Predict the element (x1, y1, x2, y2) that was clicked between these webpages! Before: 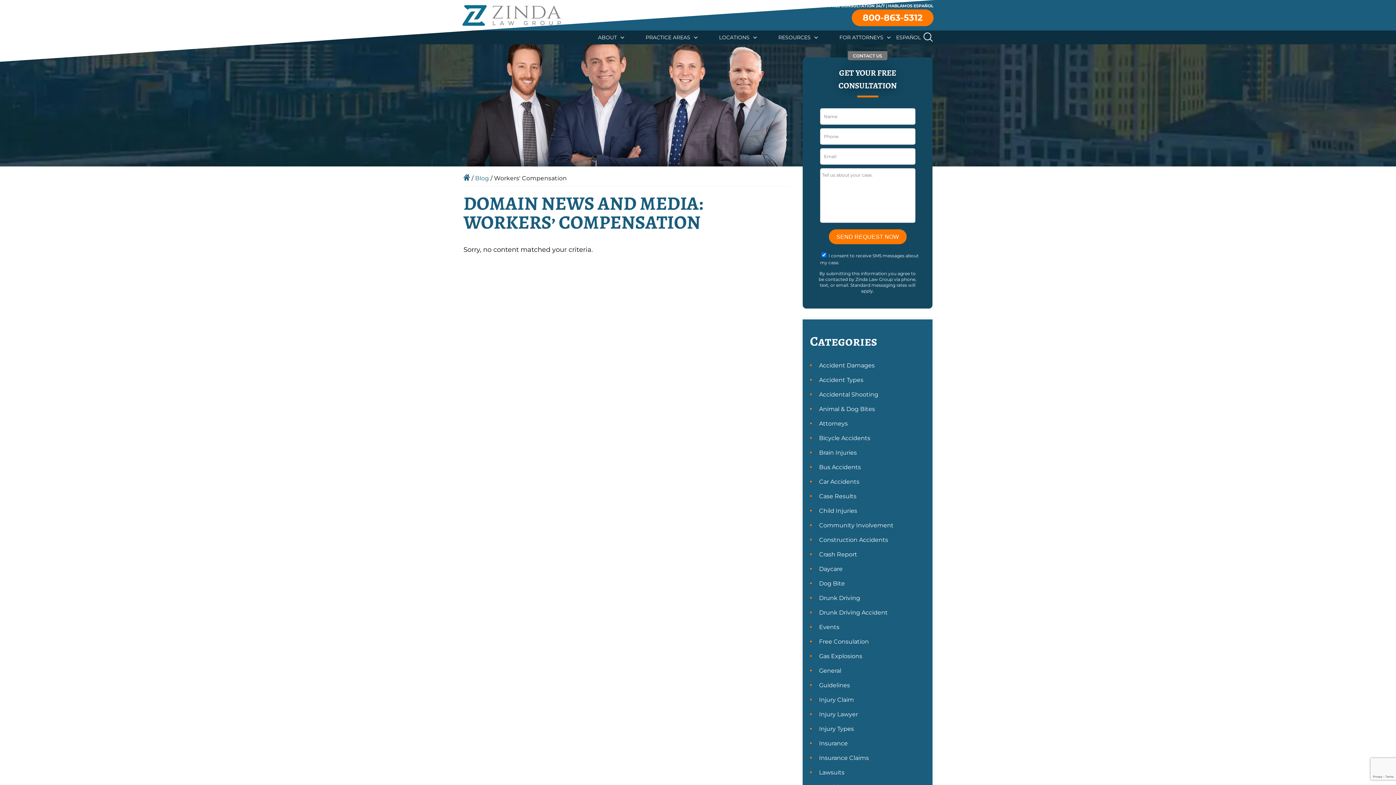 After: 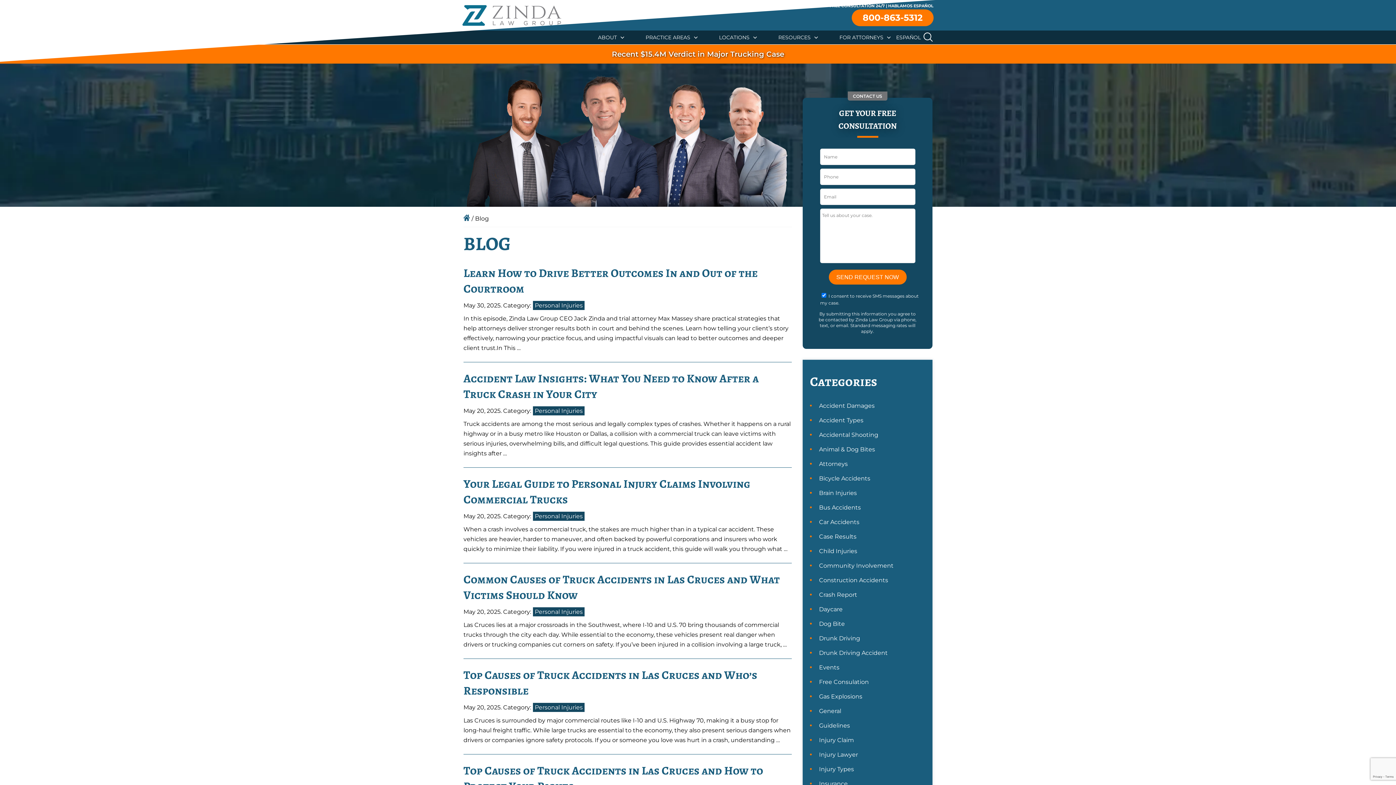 Action: label: Blog bbox: (475, 174, 489, 181)